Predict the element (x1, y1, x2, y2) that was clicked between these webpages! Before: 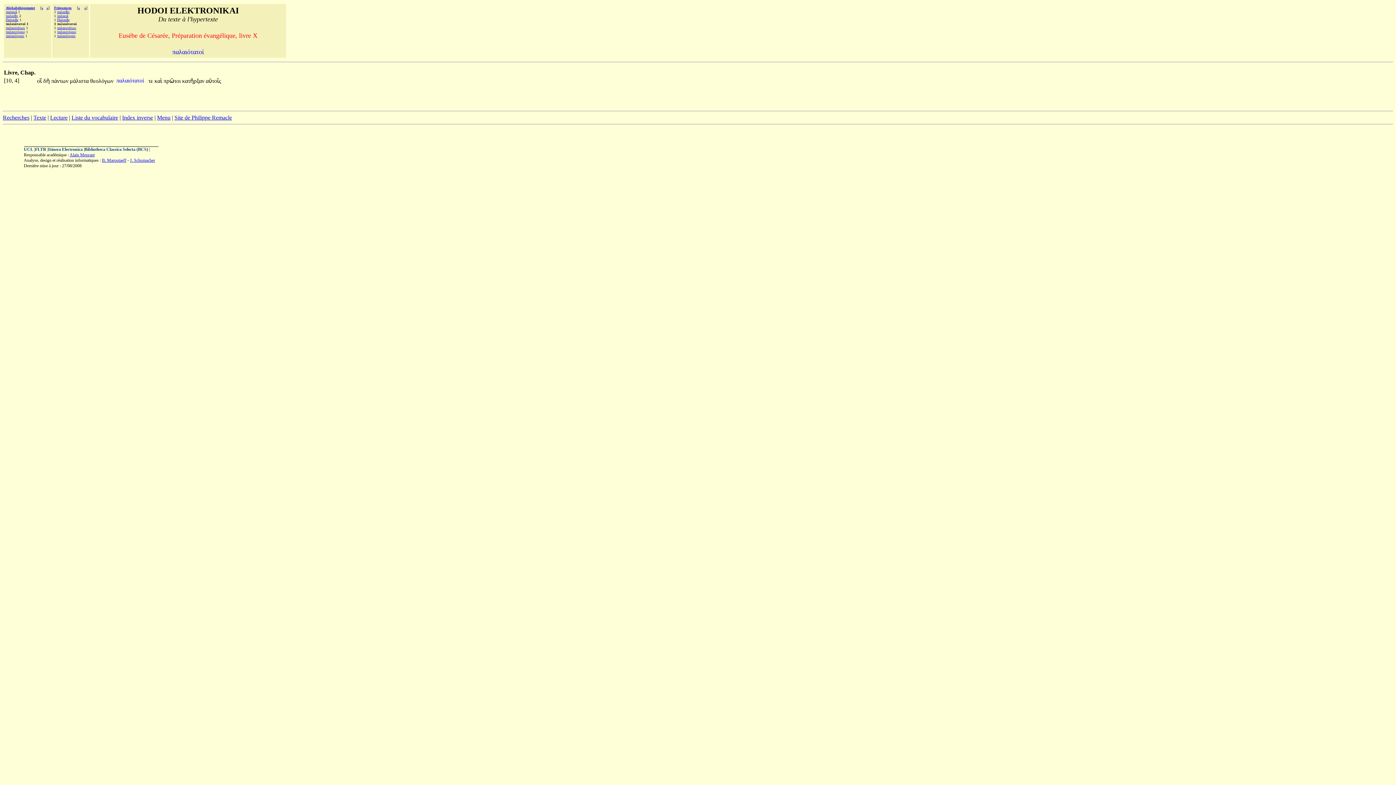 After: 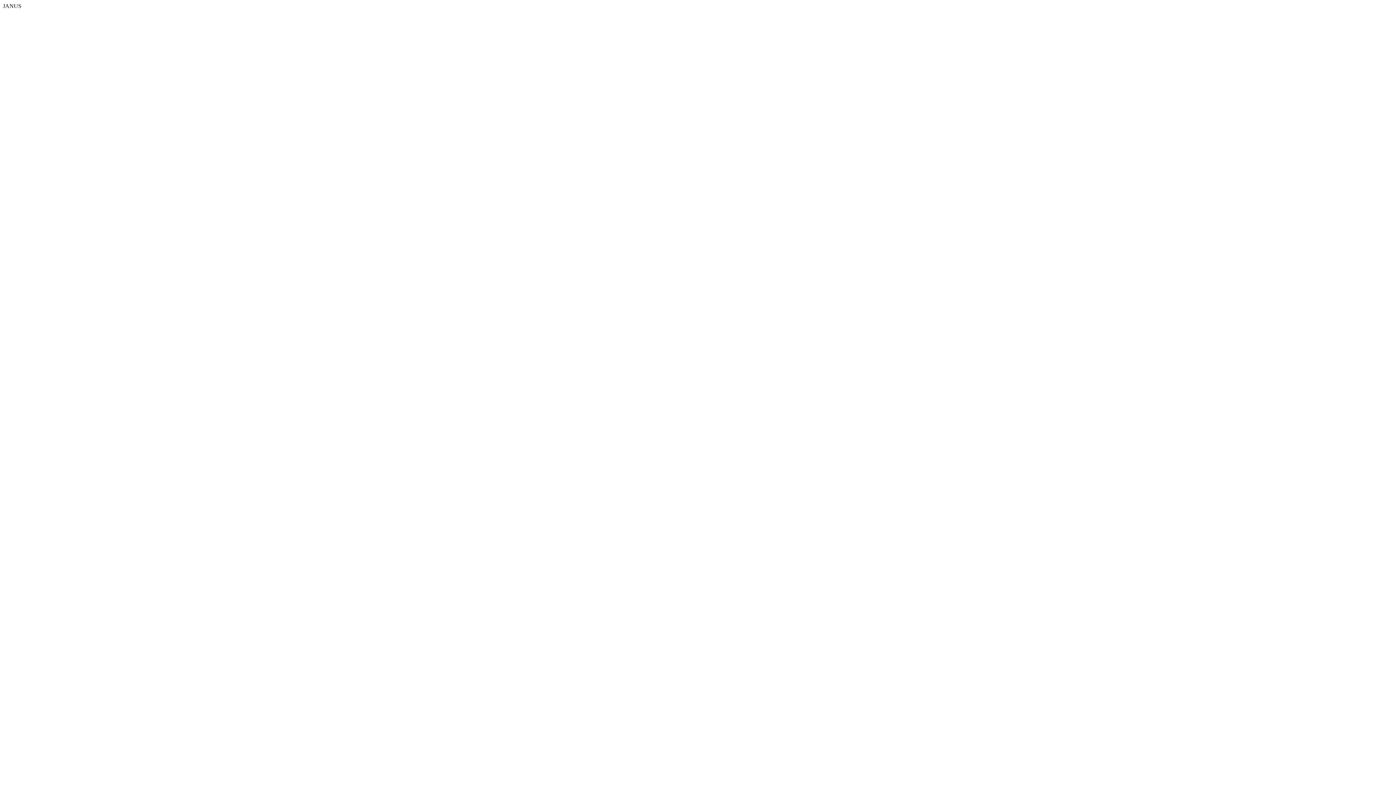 Action: label: FLTR bbox: (35, 146, 46, 152)